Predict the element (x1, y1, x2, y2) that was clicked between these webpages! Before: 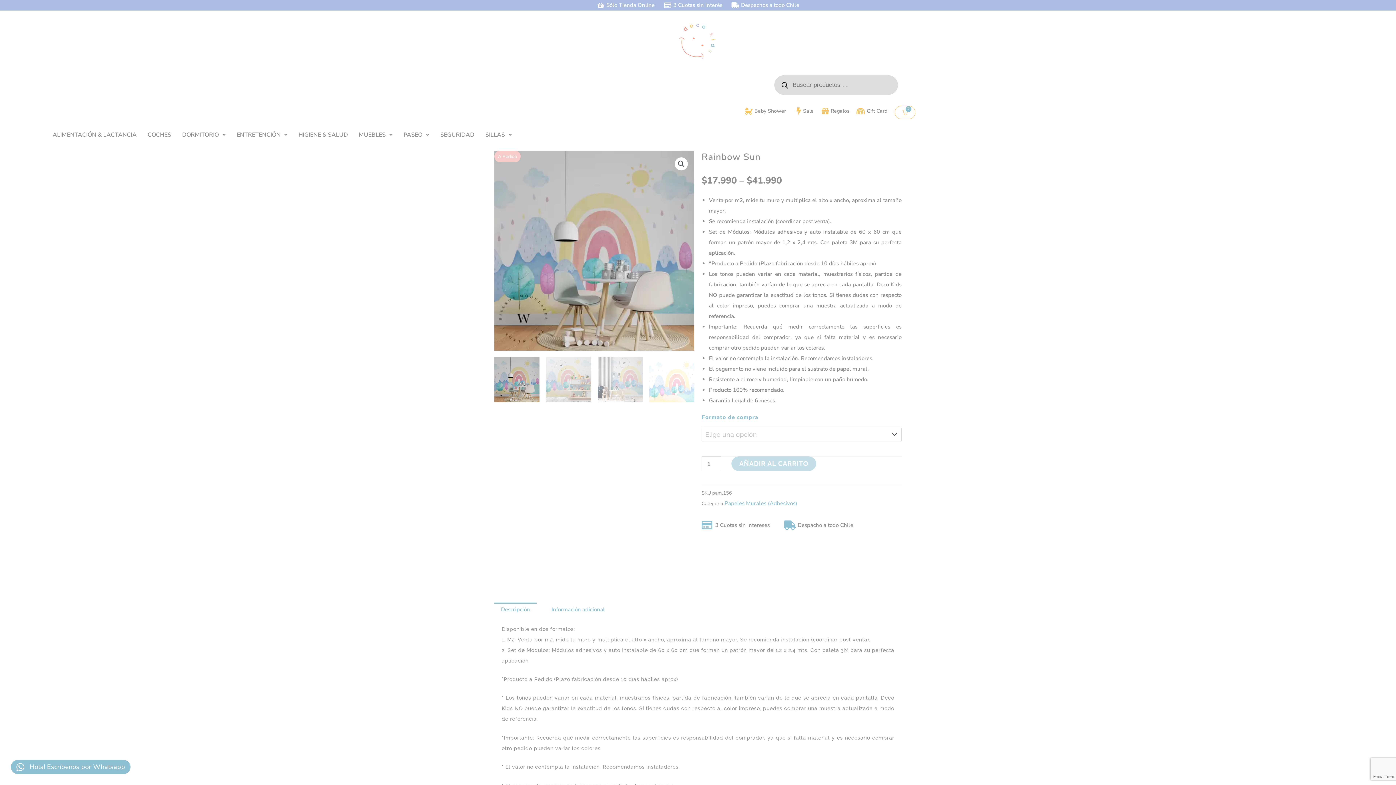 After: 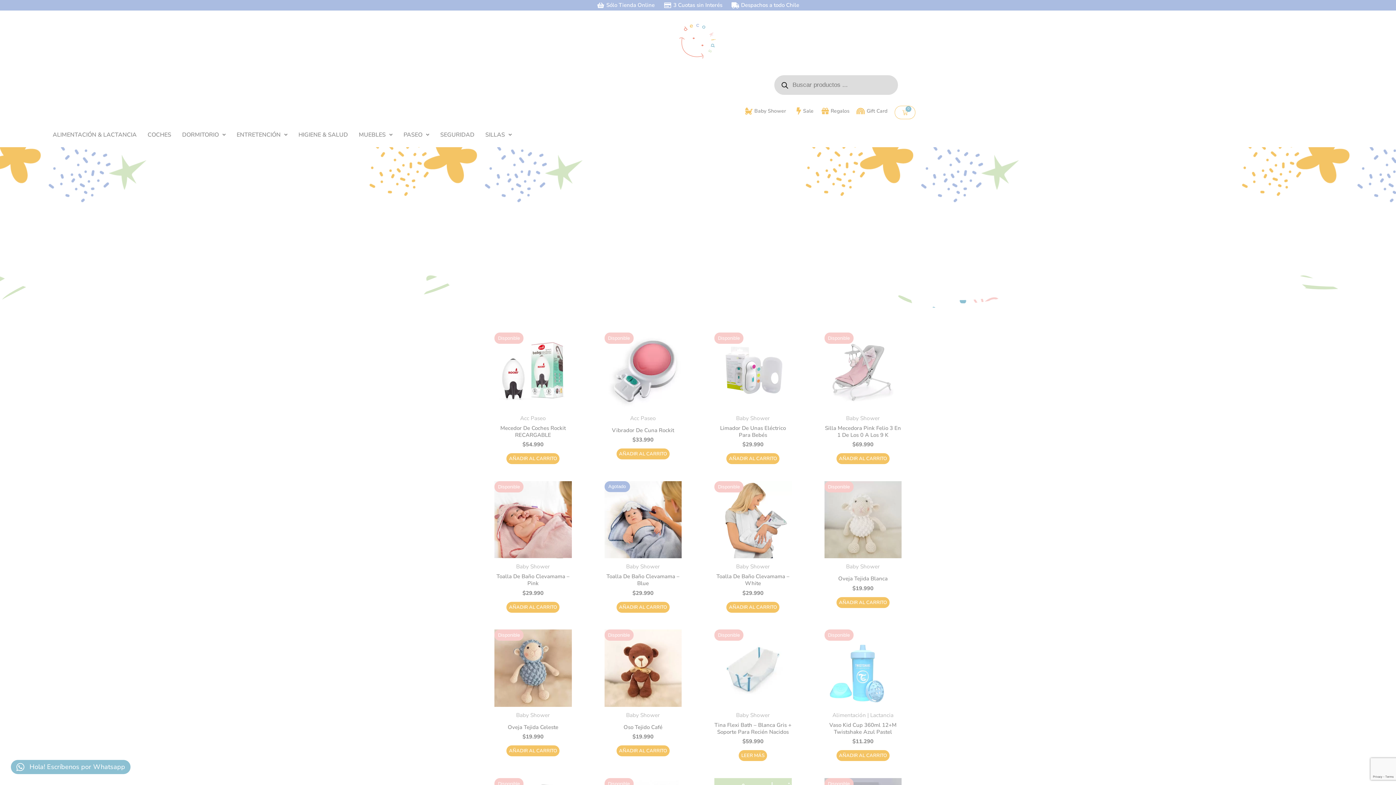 Action: bbox: (743, 105, 786, 116) label: Baby Shower